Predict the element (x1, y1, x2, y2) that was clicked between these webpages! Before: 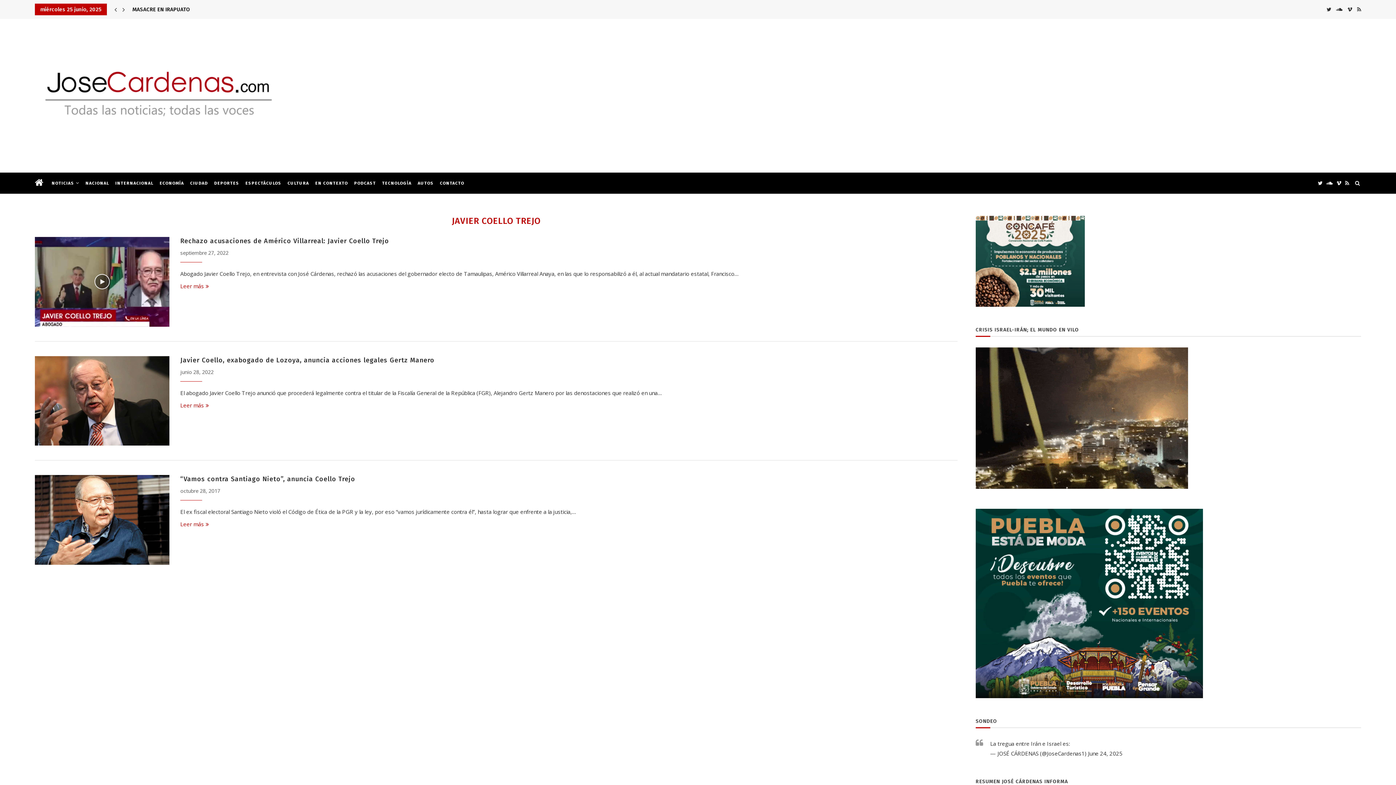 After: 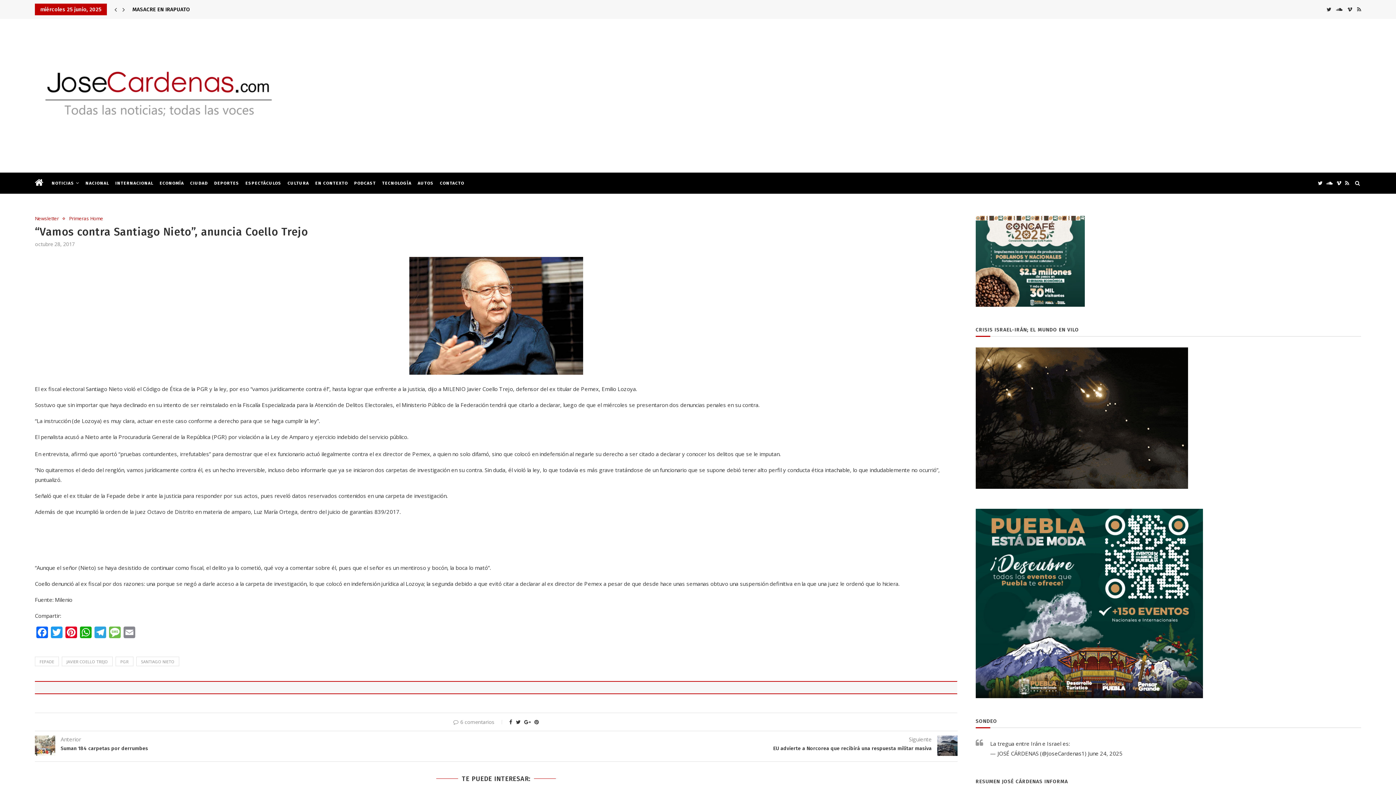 Action: bbox: (180, 475, 355, 483) label: “Vamos contra Santiago Nieto”, anuncia Coello Trejo